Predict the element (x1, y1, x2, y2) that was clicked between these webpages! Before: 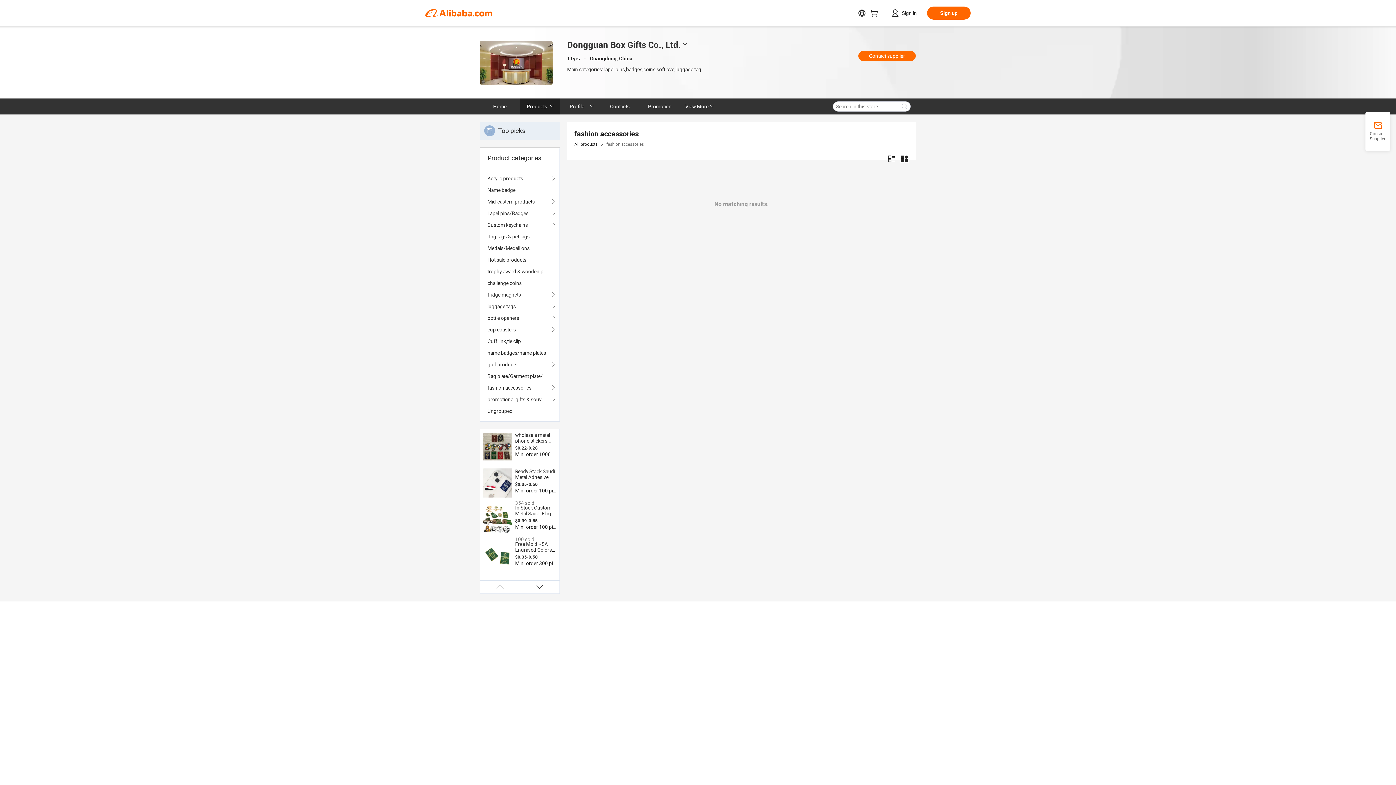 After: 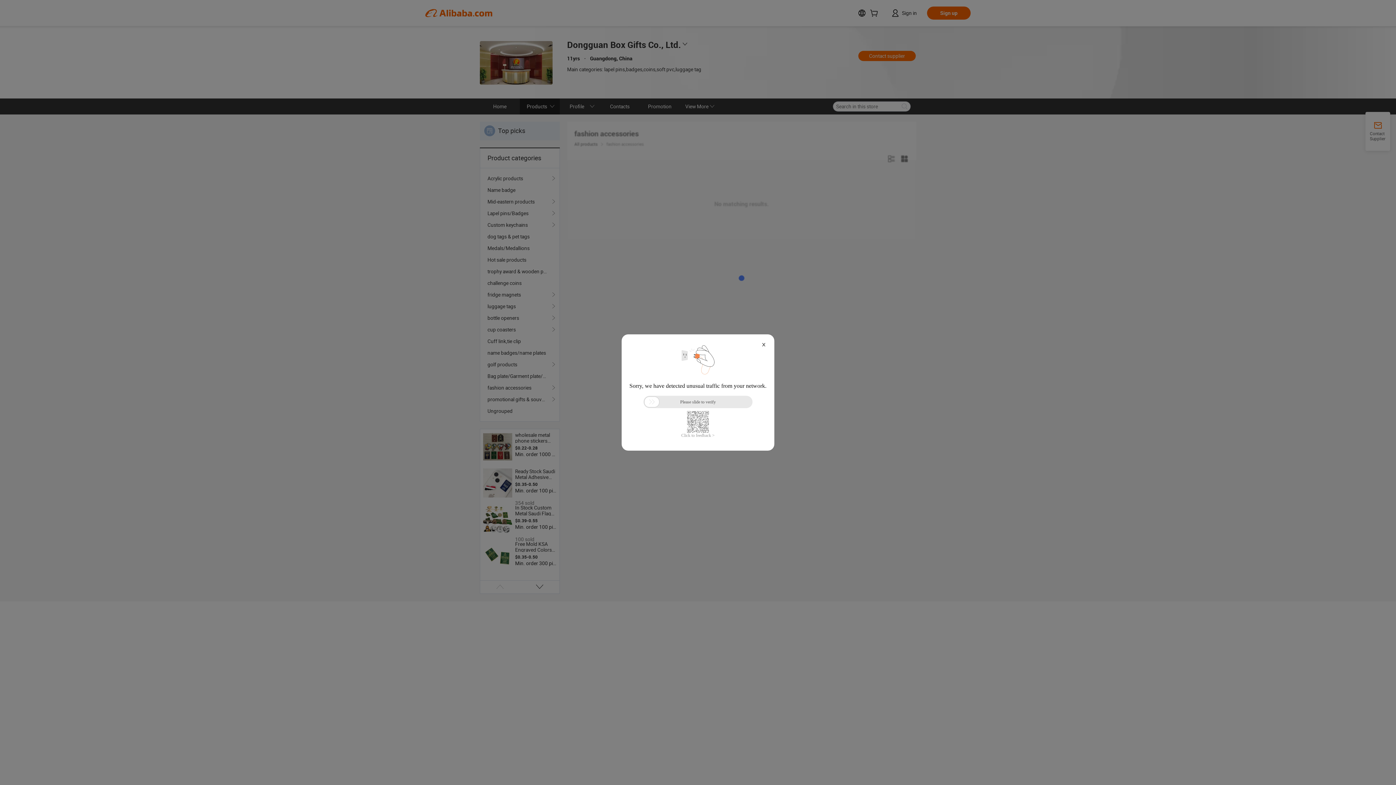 Action: label: fridge magnets bbox: (487, 289, 552, 300)